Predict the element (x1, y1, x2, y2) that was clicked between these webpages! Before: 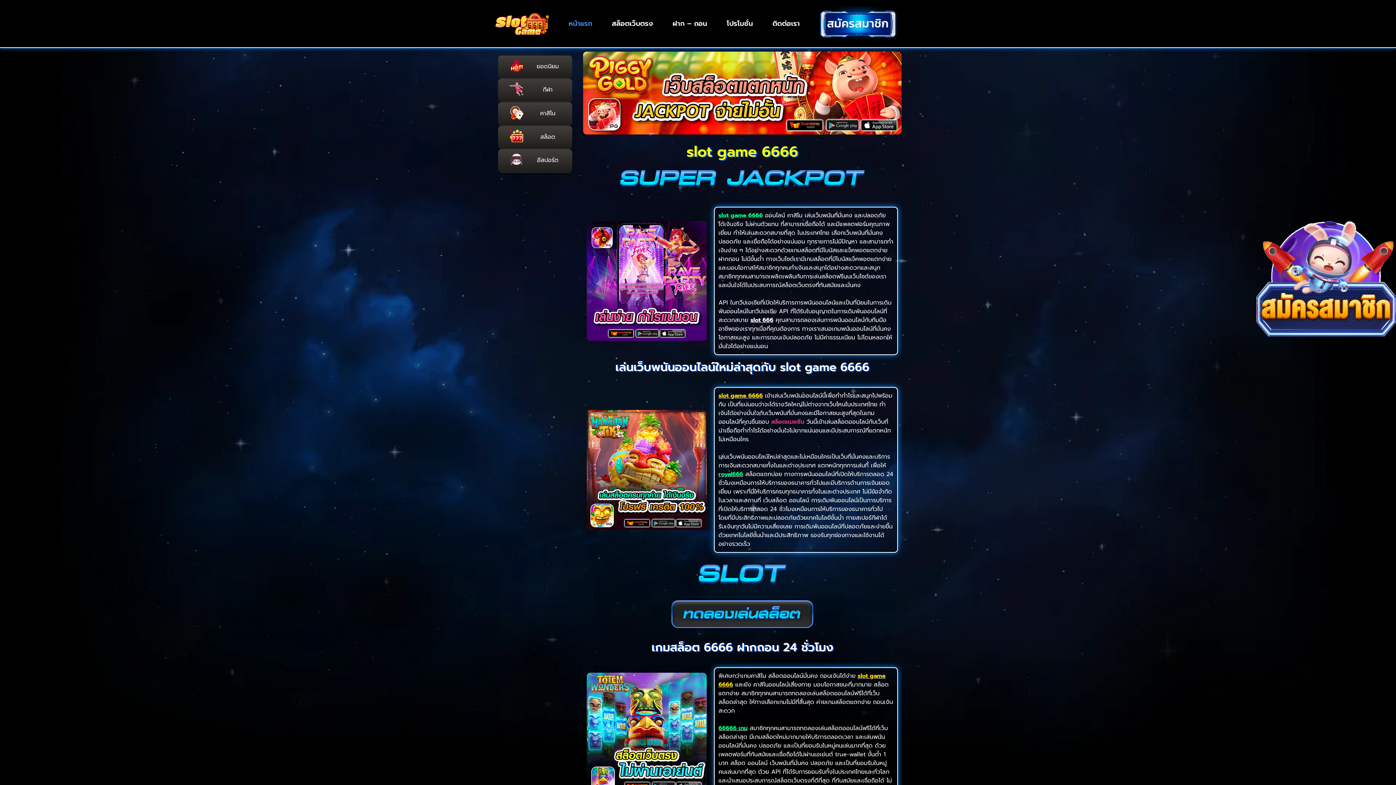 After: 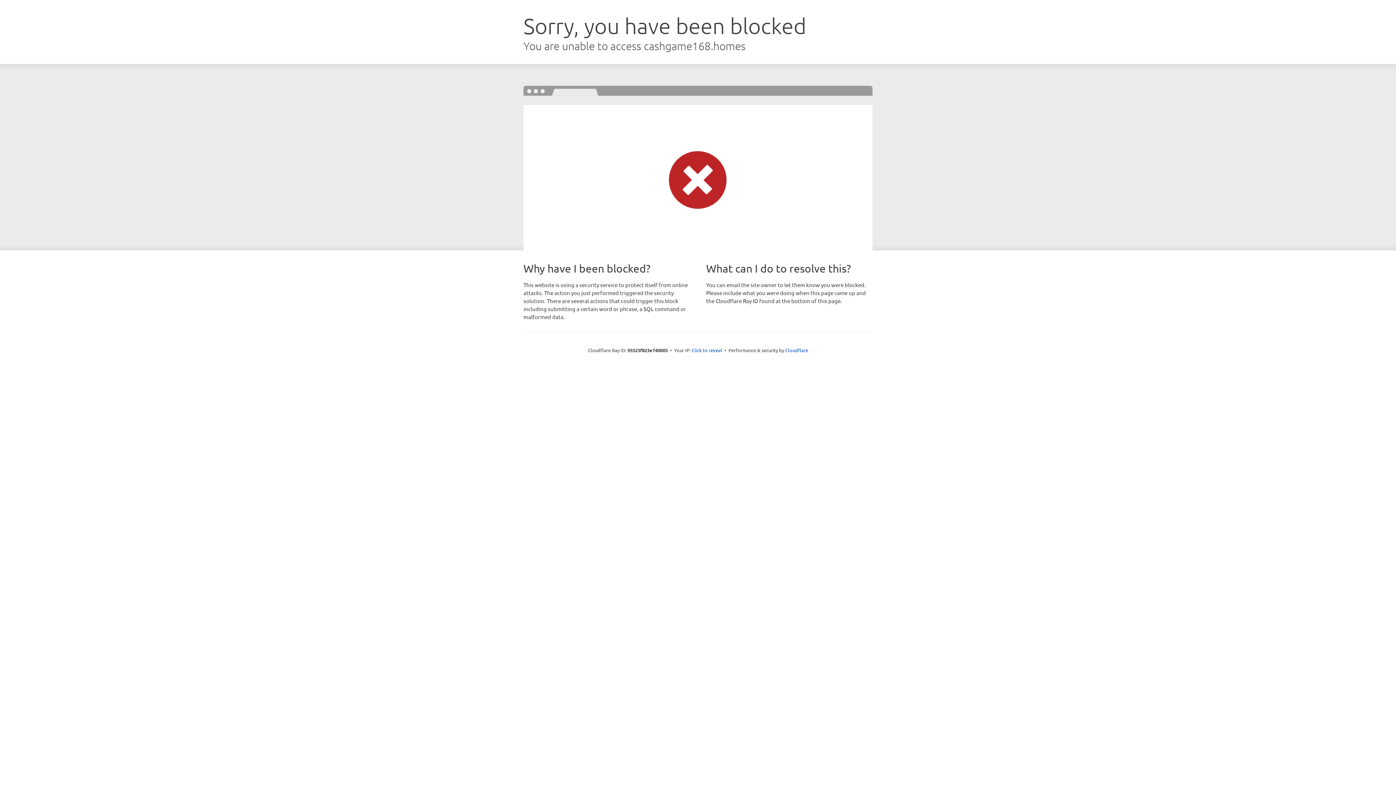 Action: bbox: (717, 15, 762, 31) label: โปรโมชั่น